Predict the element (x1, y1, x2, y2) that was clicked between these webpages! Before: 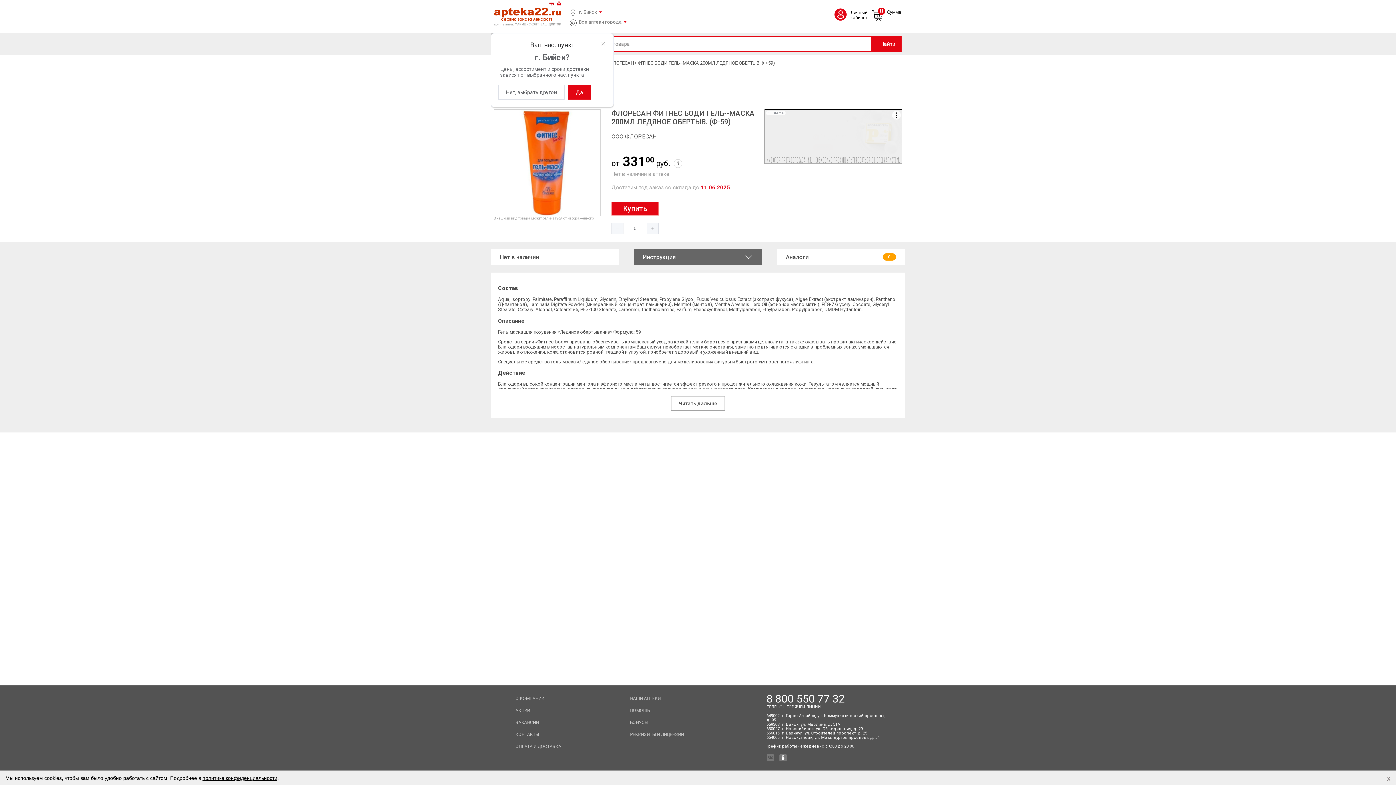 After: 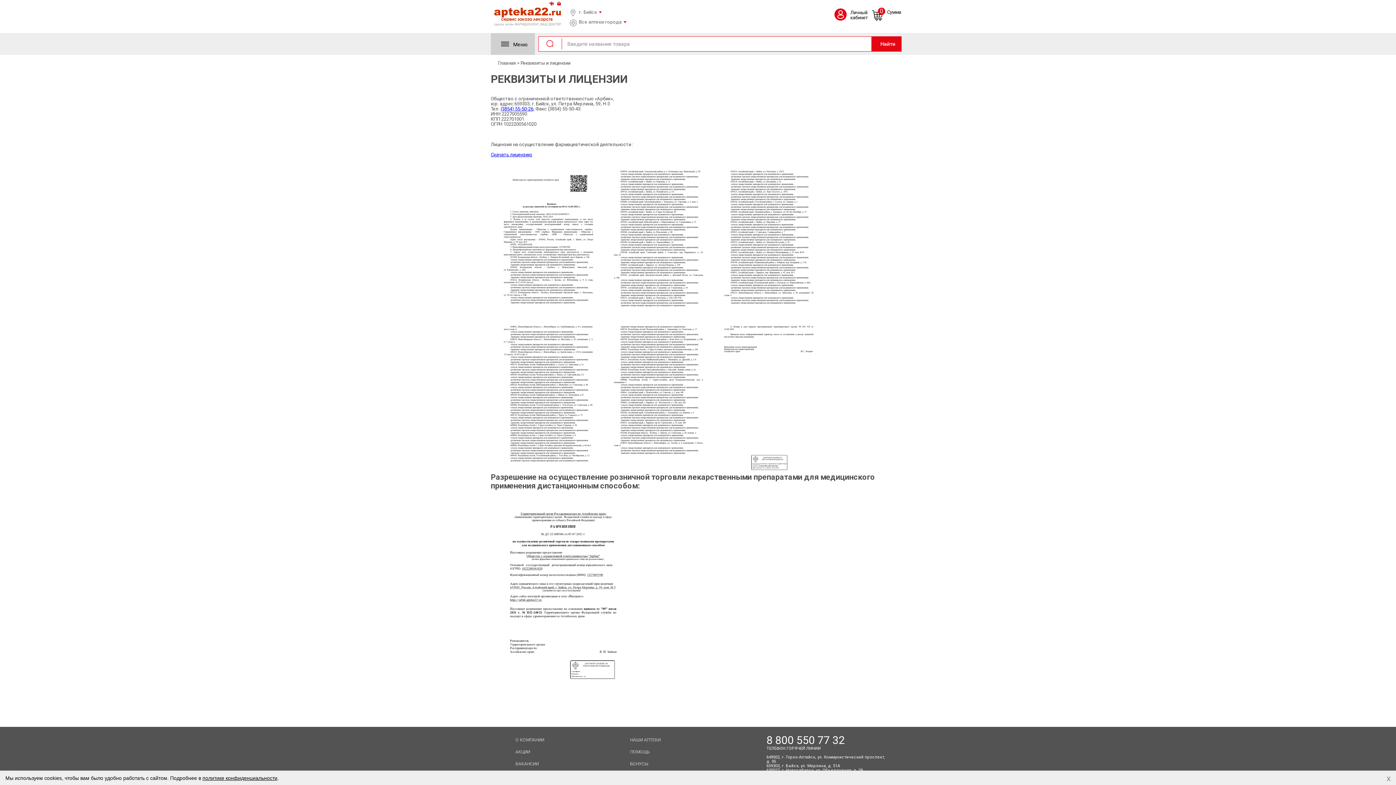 Action: label: РЕКВИЗИТЫ И ЛИЦЕНЗИИ bbox: (626, 729, 734, 741)